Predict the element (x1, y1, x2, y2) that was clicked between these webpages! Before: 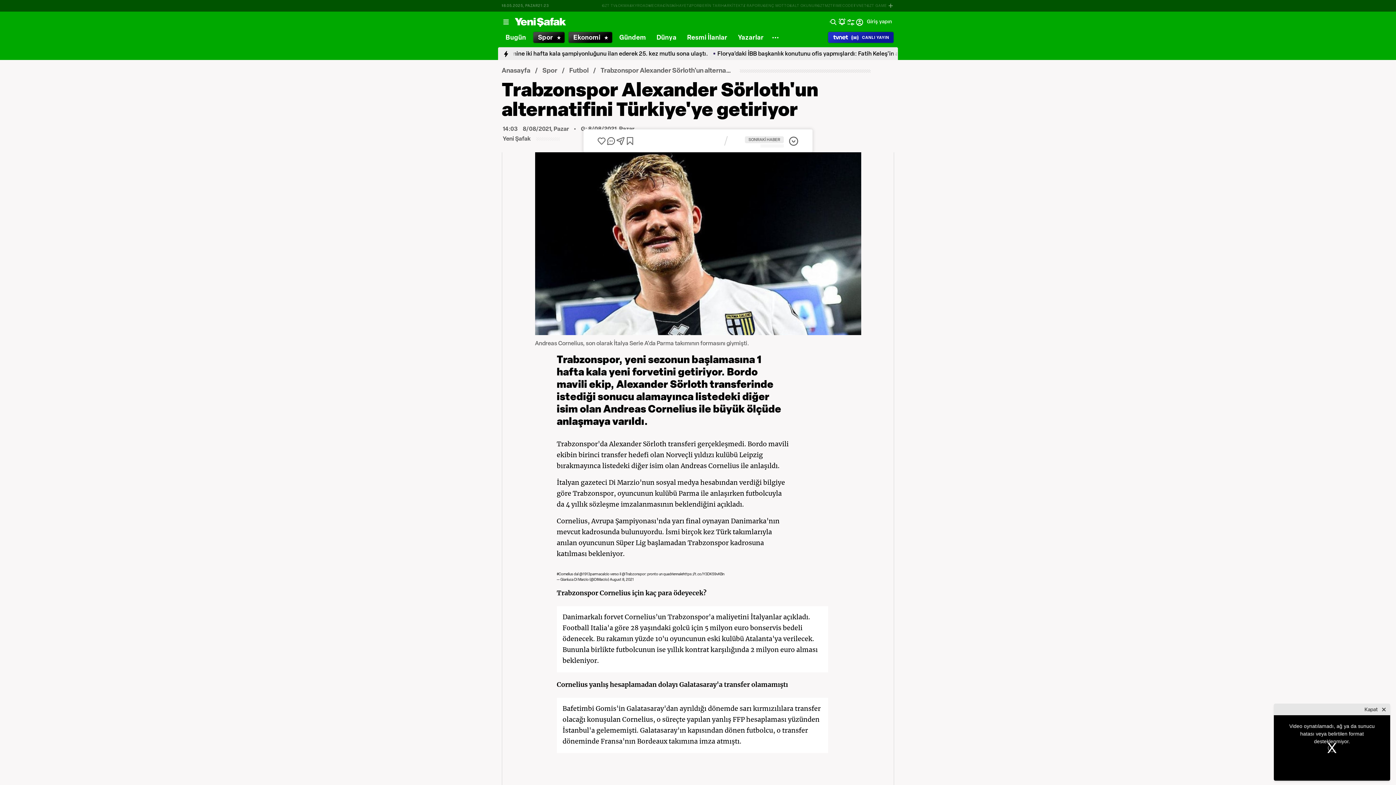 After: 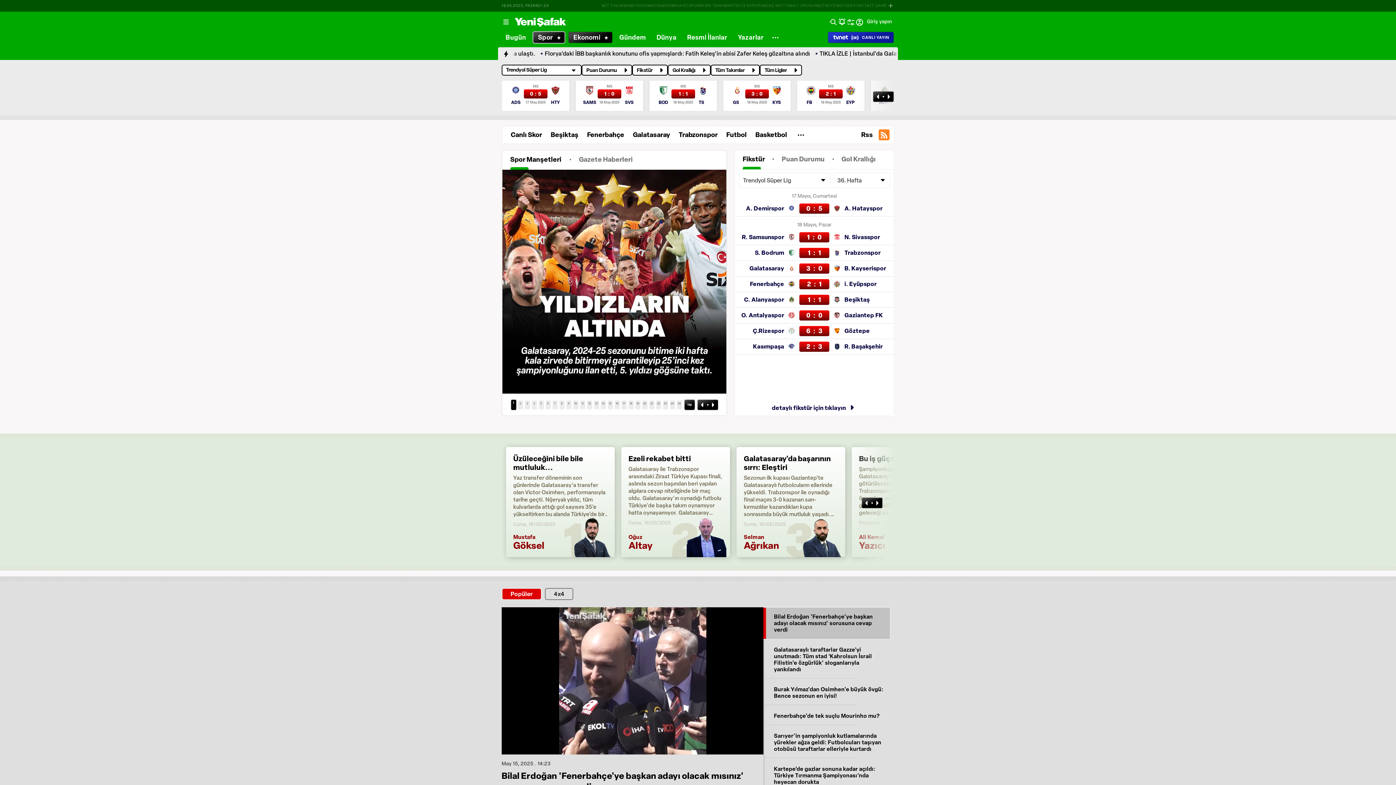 Action: bbox: (533, 32, 564, 42) label: Spor